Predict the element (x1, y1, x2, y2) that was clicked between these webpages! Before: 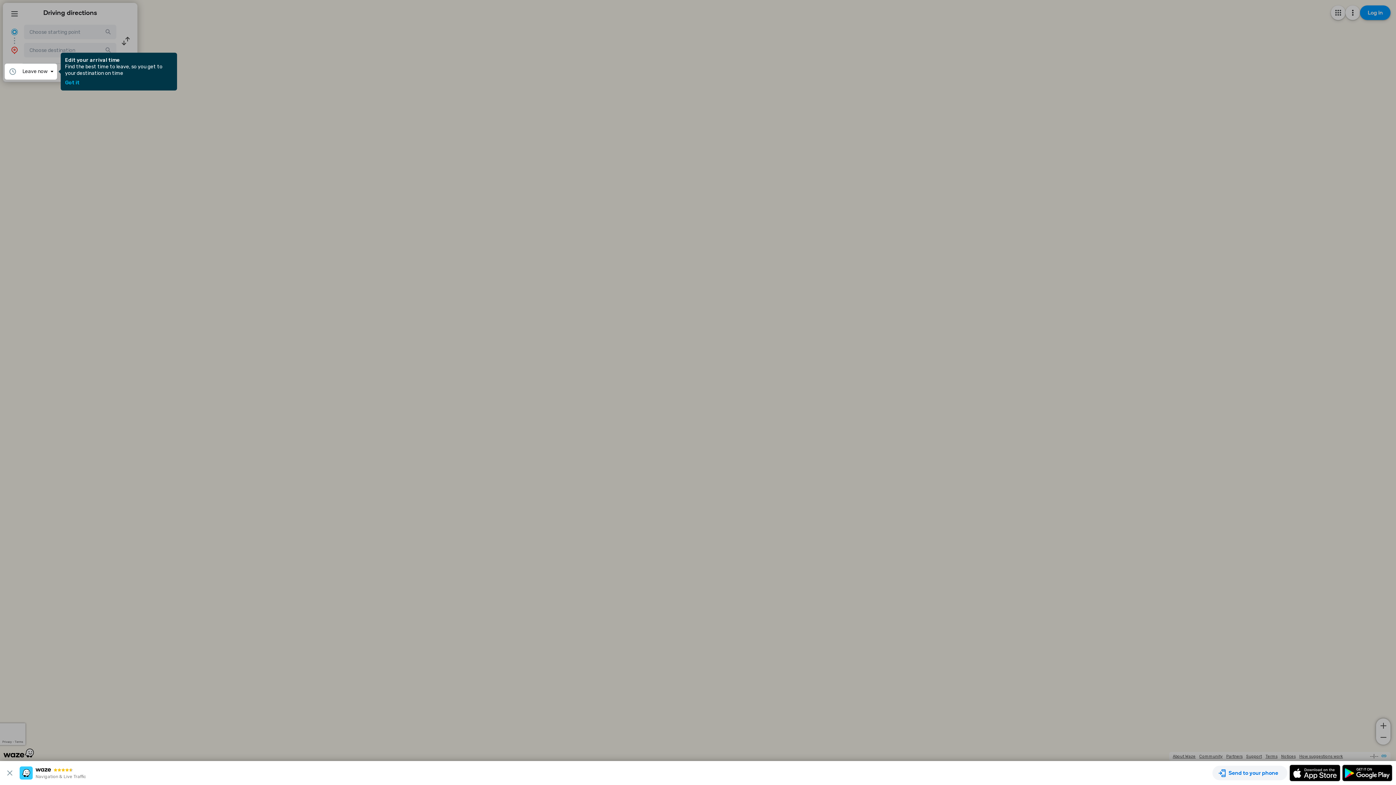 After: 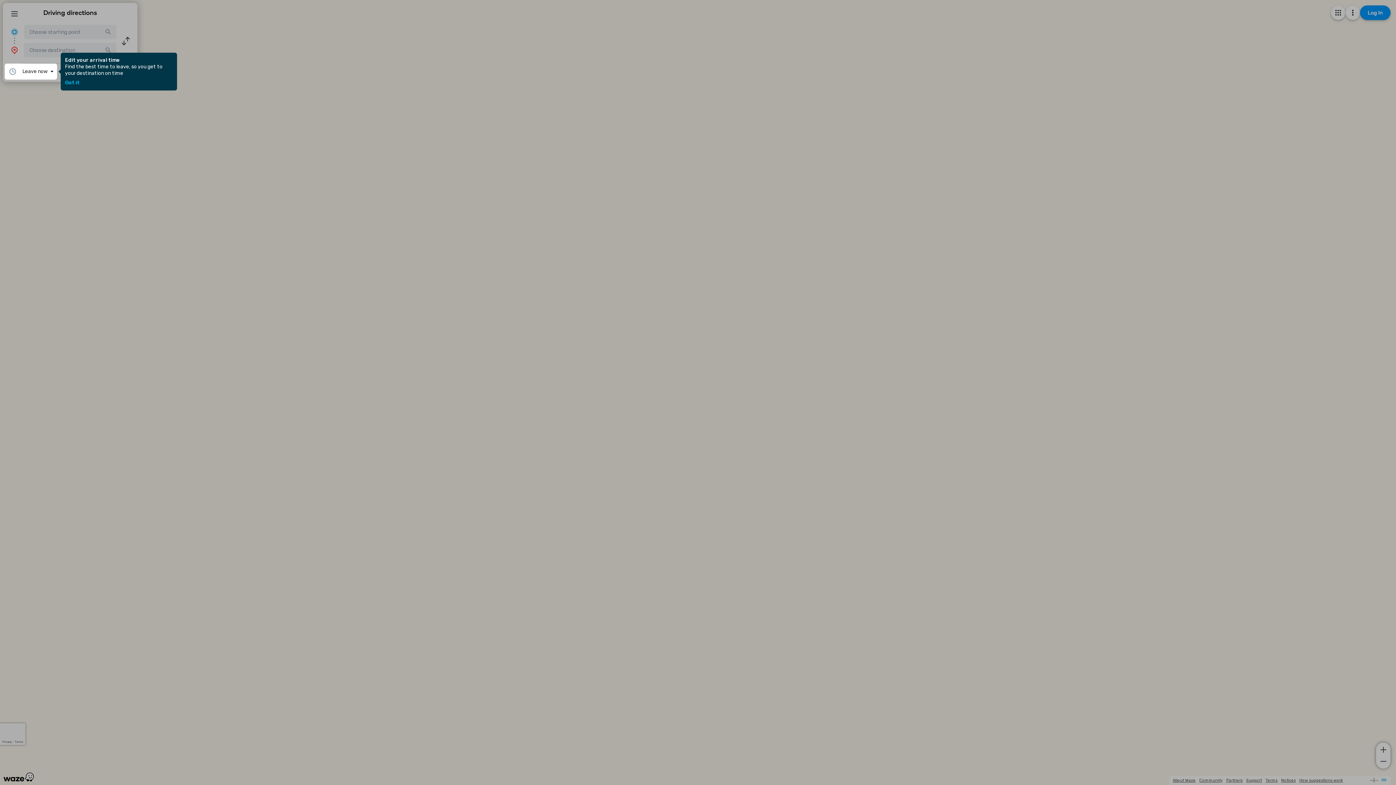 Action: bbox: (3, 769, 19, 777)